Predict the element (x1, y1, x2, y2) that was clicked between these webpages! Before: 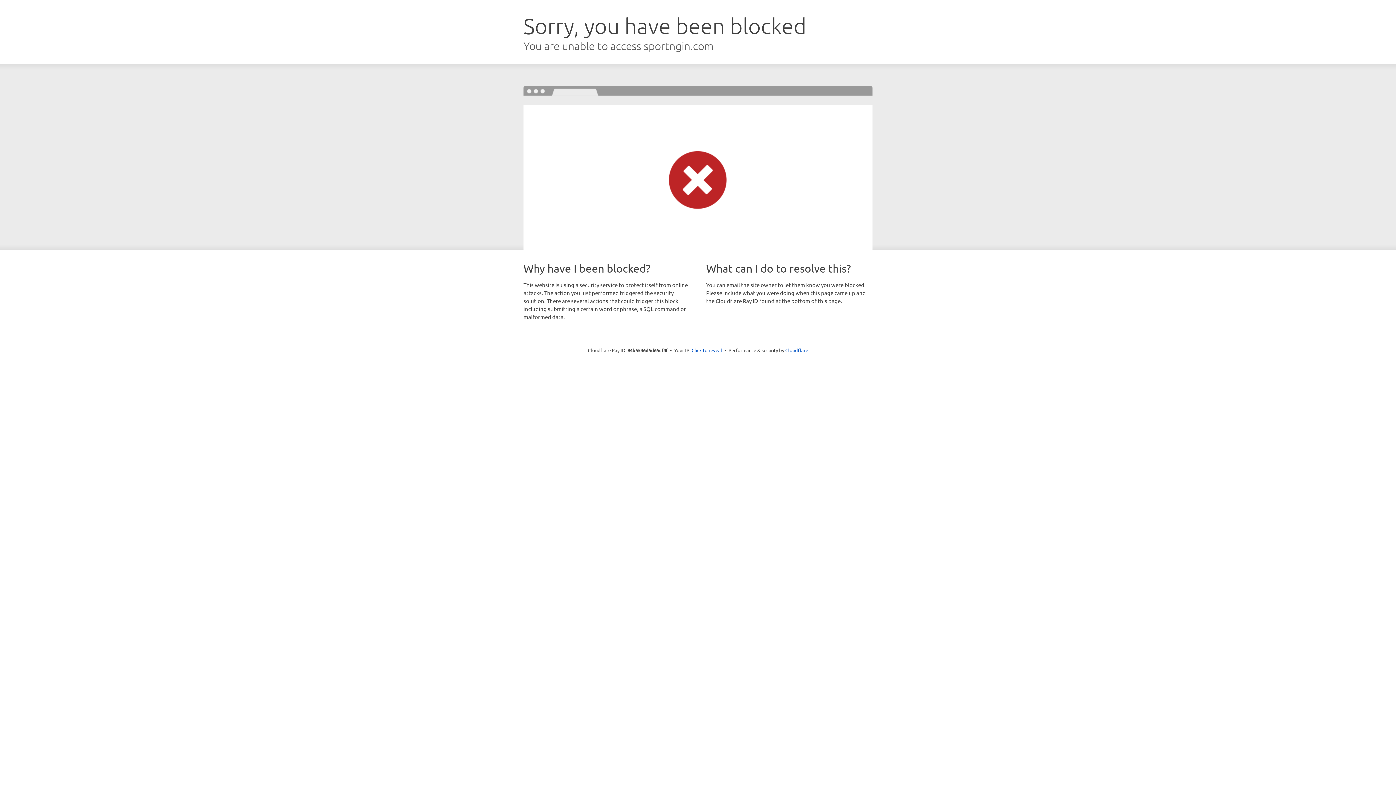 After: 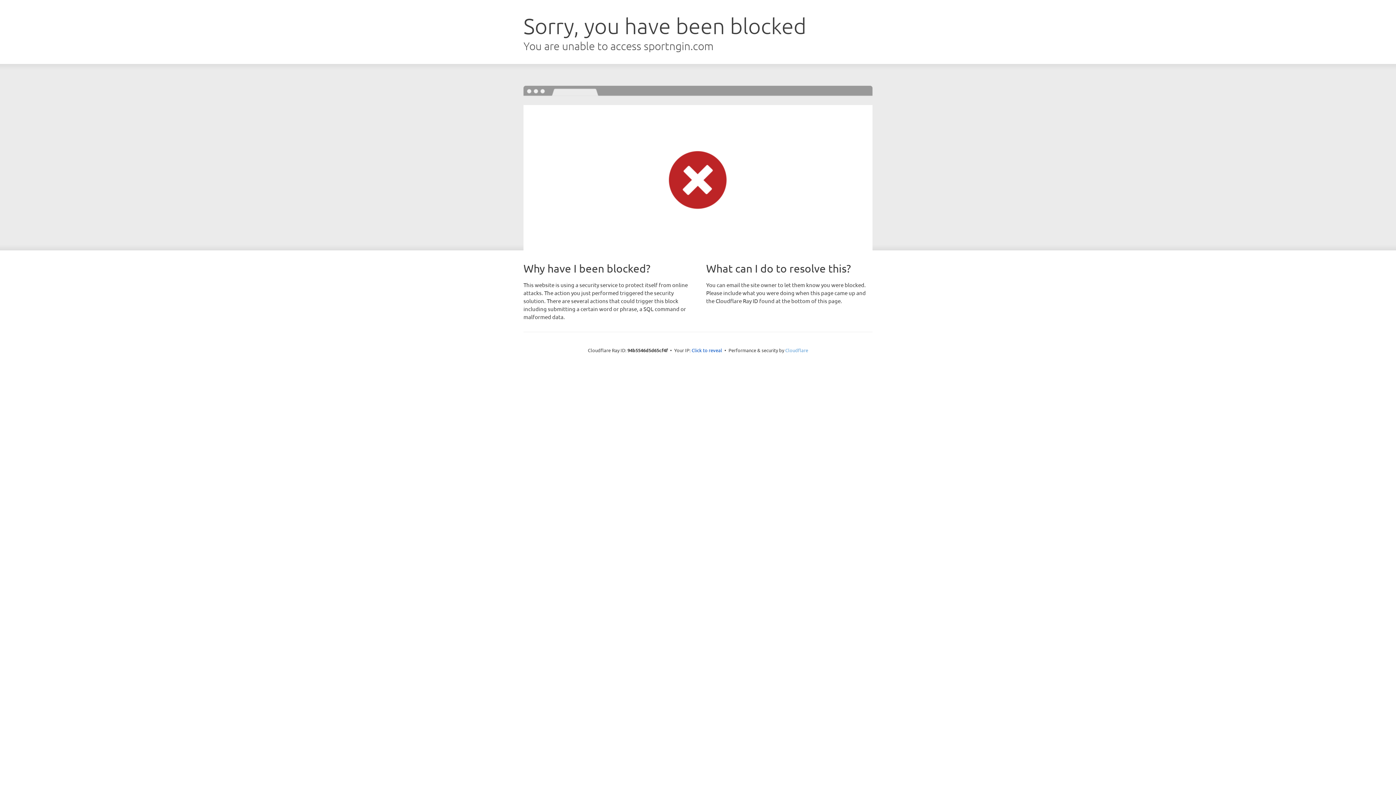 Action: label: Cloudflare bbox: (785, 347, 808, 353)